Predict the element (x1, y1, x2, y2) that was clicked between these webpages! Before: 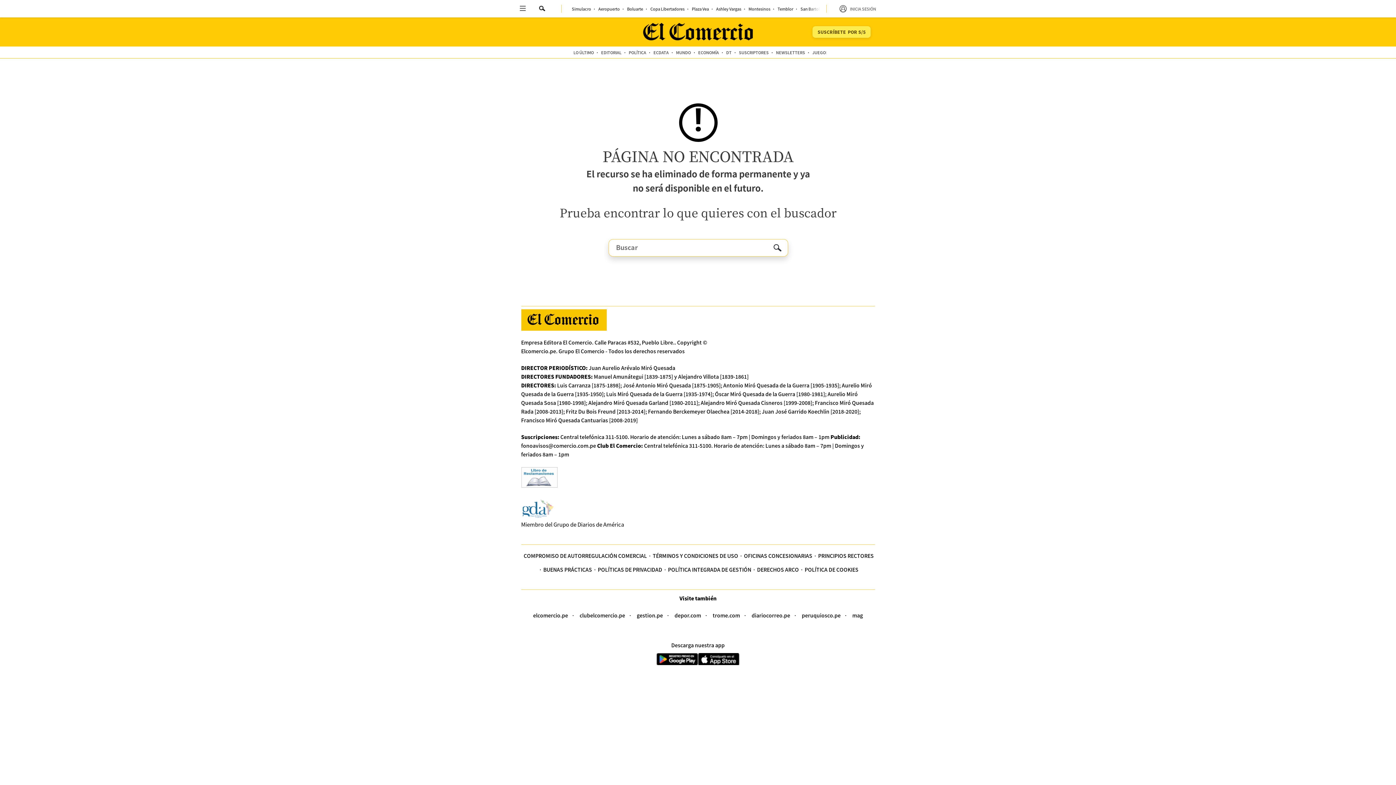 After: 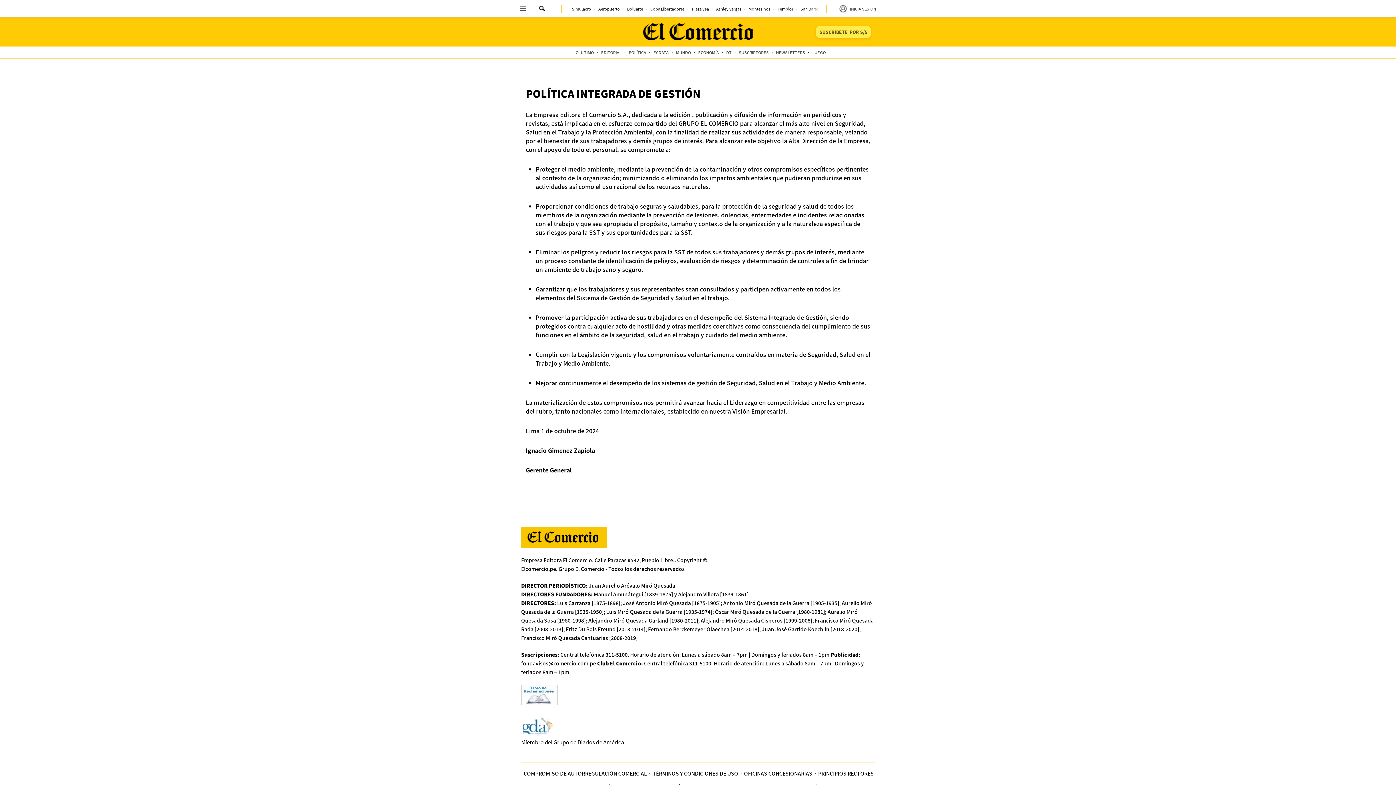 Action: label: POLÍTICA INTEGRADA DE GESTIÓN bbox: (668, 566, 751, 573)